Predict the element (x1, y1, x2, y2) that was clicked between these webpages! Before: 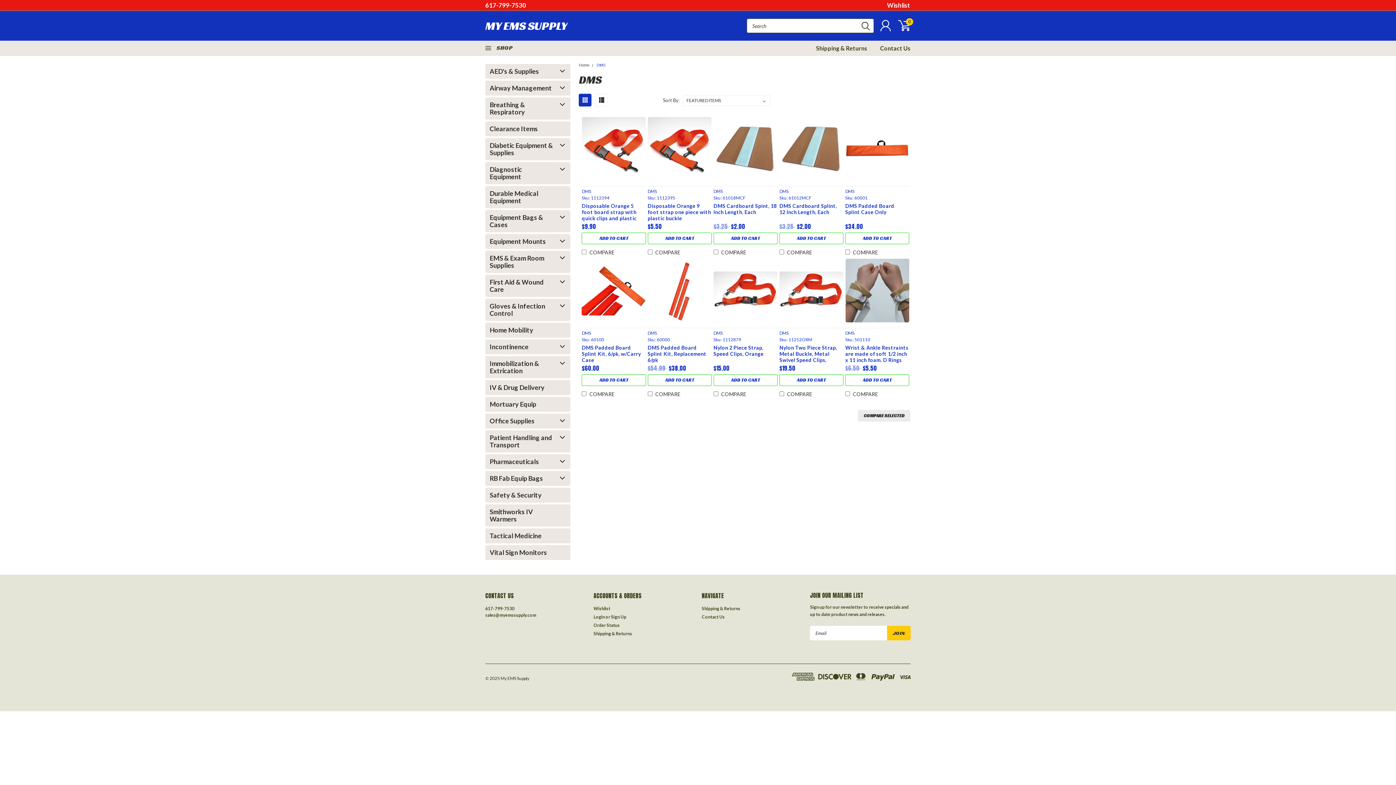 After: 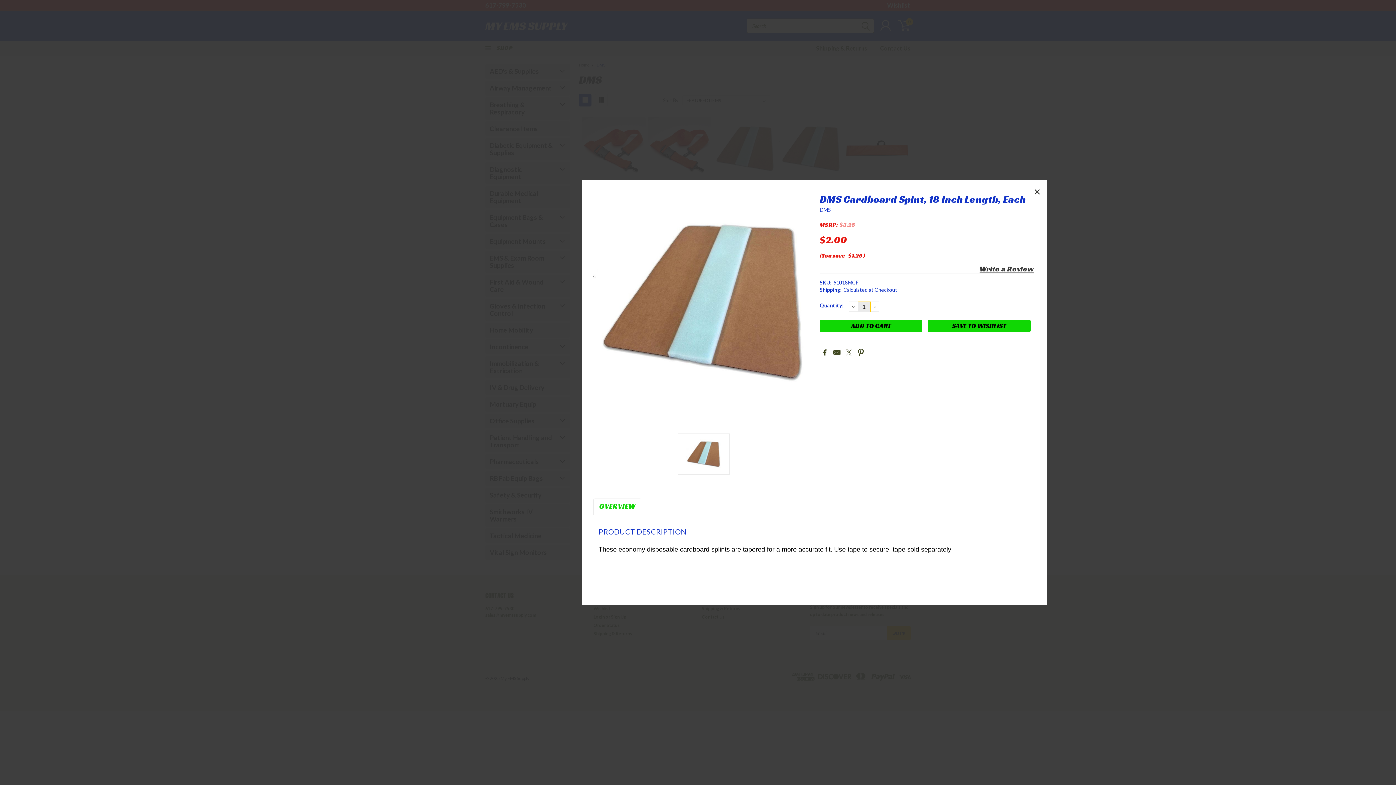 Action: label: QUICK VIEW bbox: (720, 143, 771, 154)